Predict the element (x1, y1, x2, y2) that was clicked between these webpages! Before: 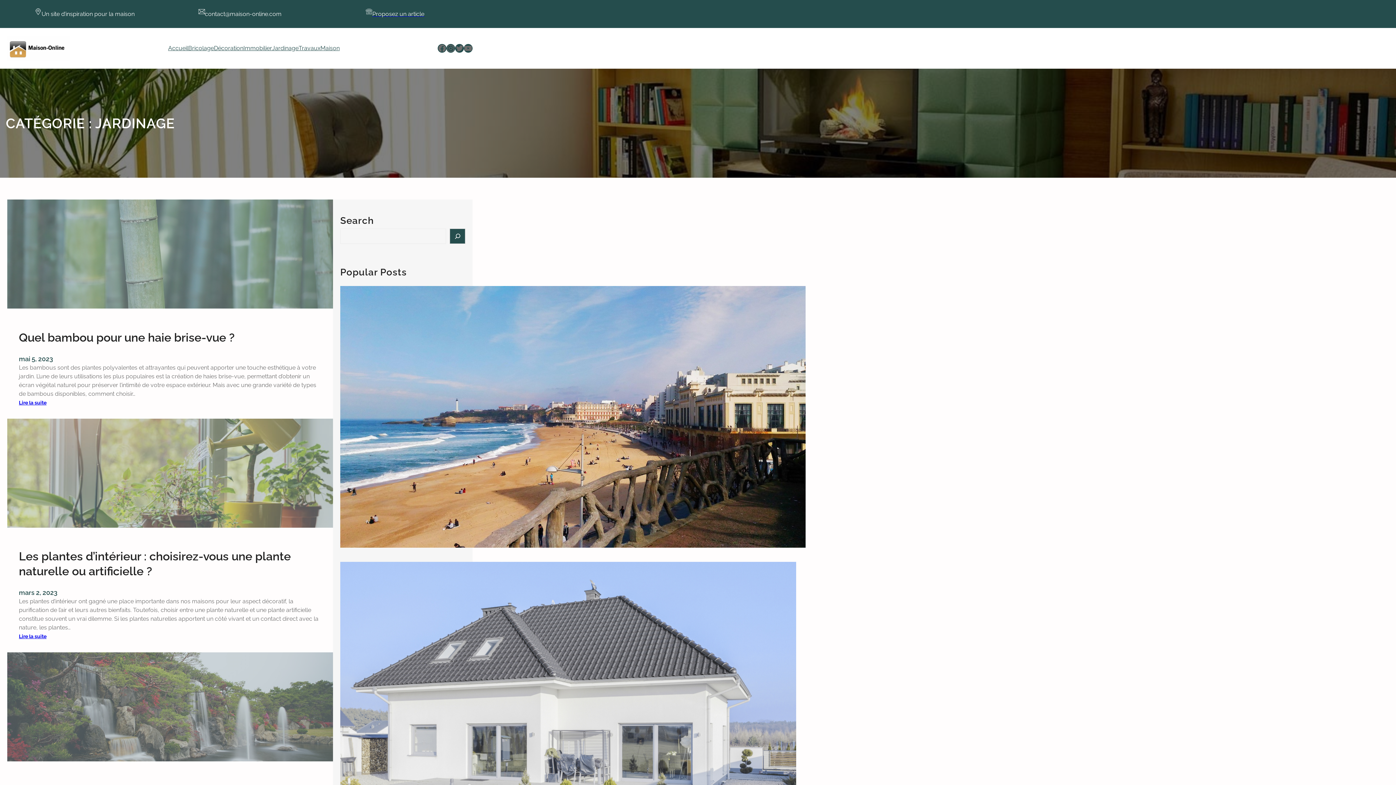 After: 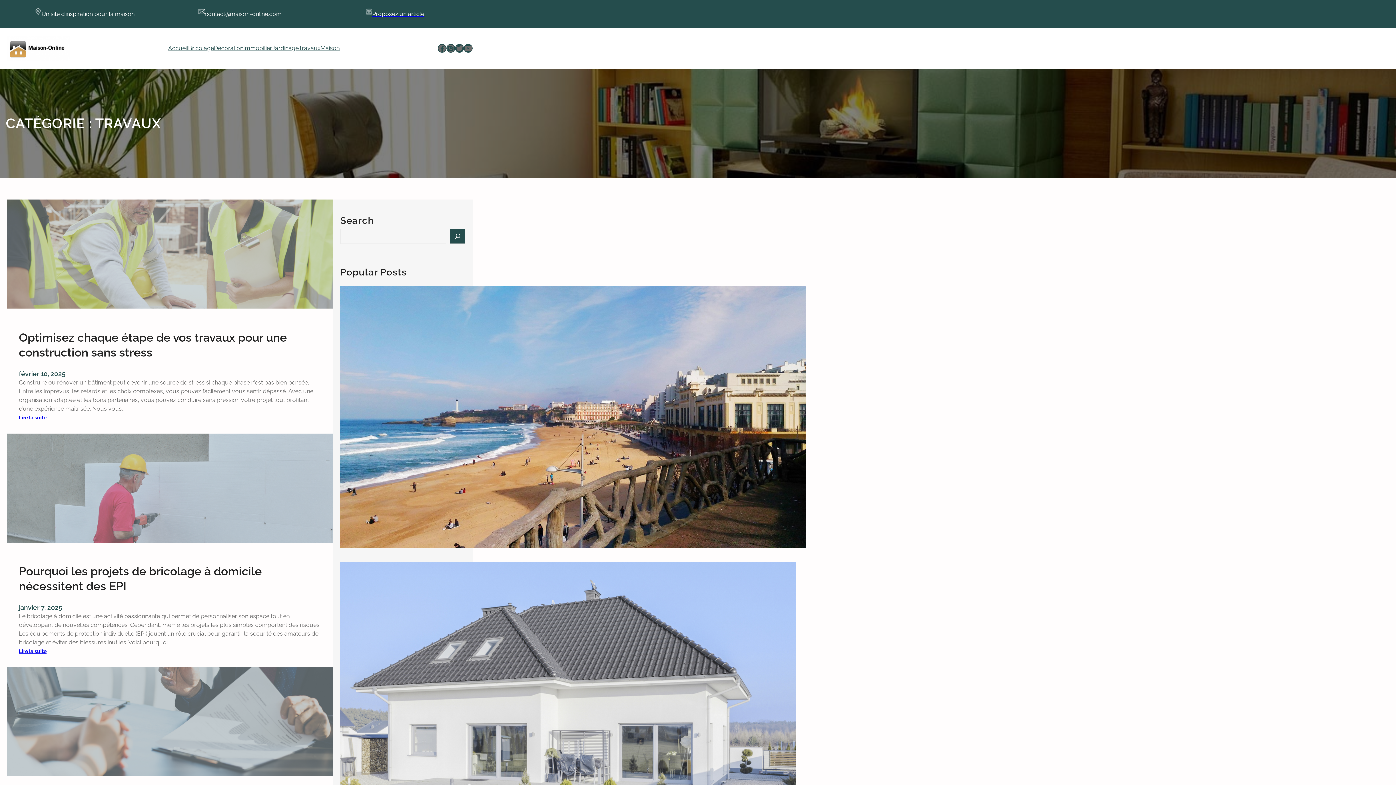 Action: bbox: (298, 44, 320, 52) label: Travaux